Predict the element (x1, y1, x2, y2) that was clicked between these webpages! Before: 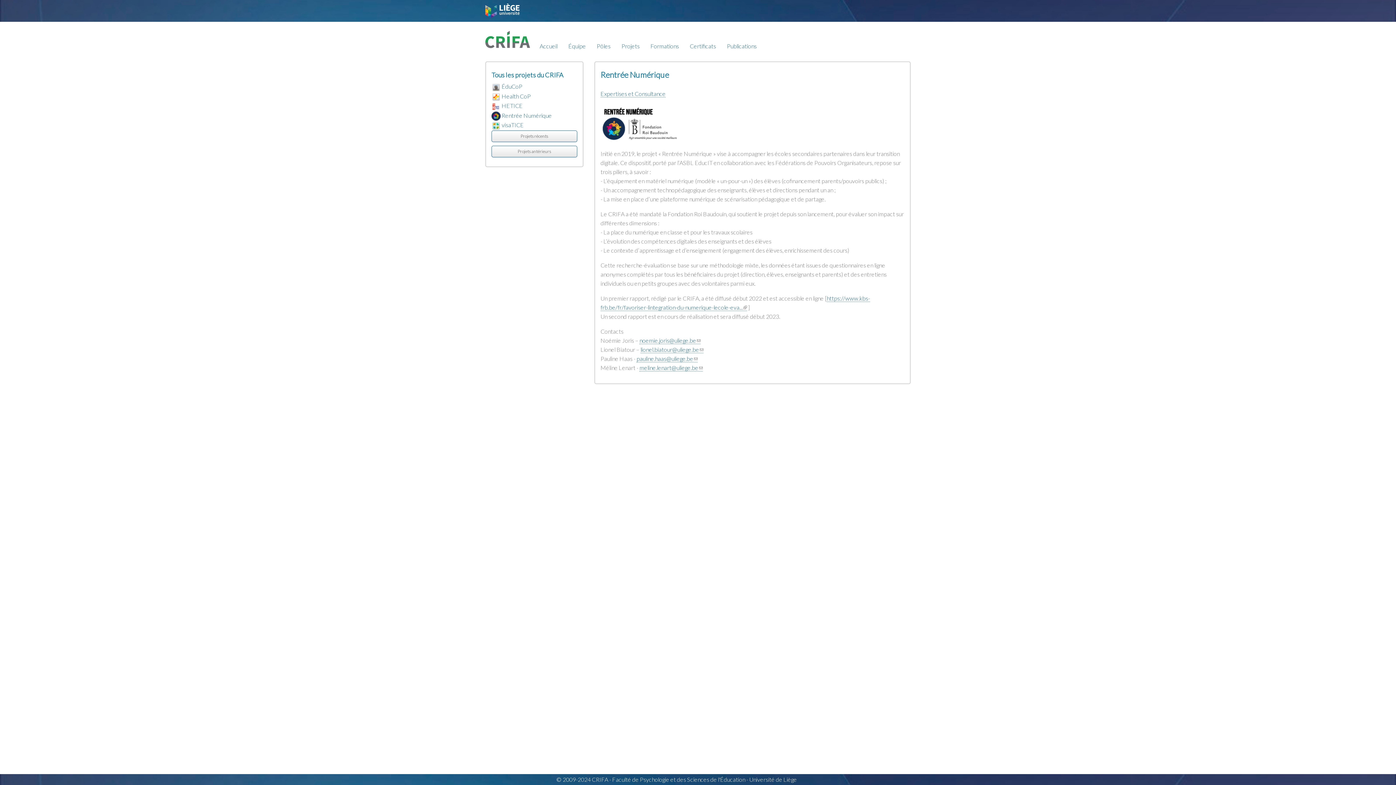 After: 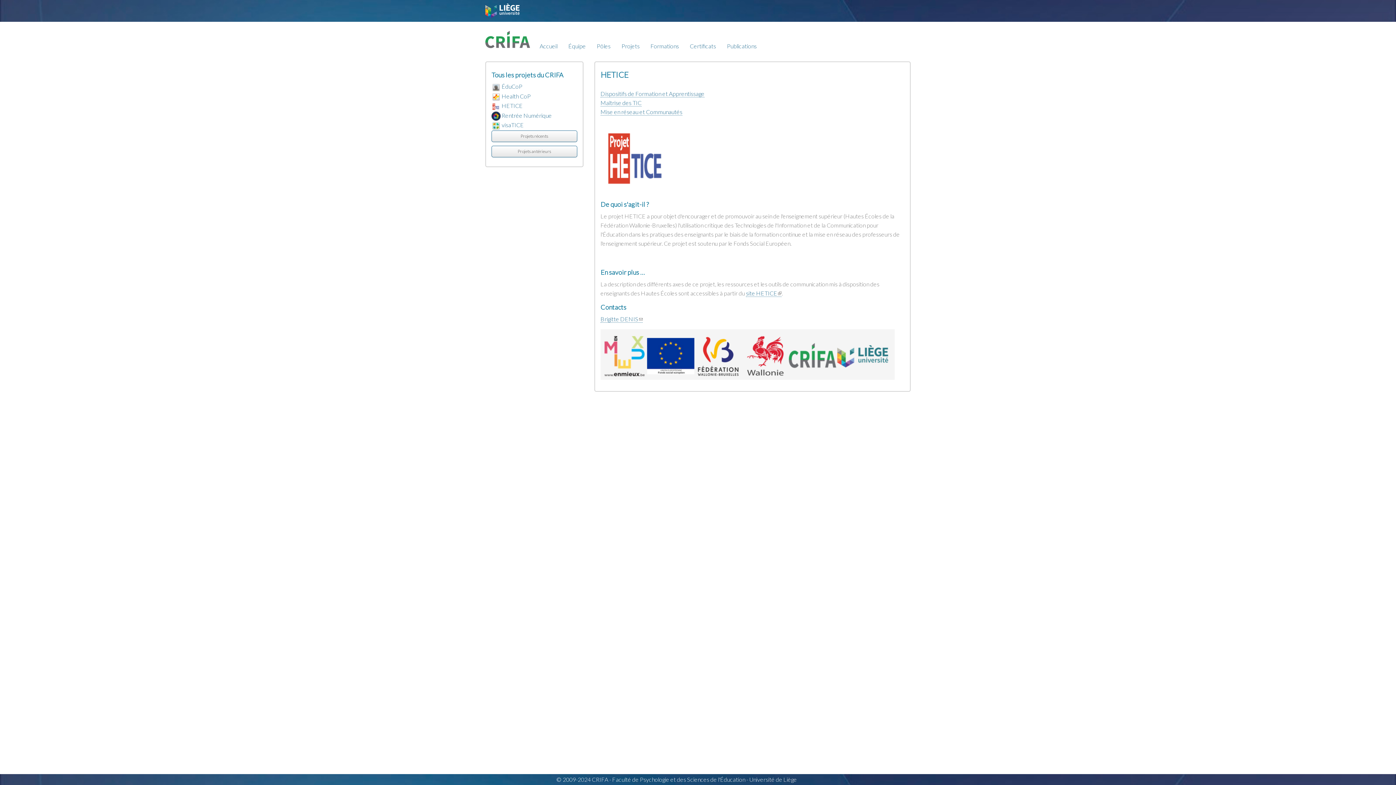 Action: label: HETICE bbox: (501, 102, 522, 109)